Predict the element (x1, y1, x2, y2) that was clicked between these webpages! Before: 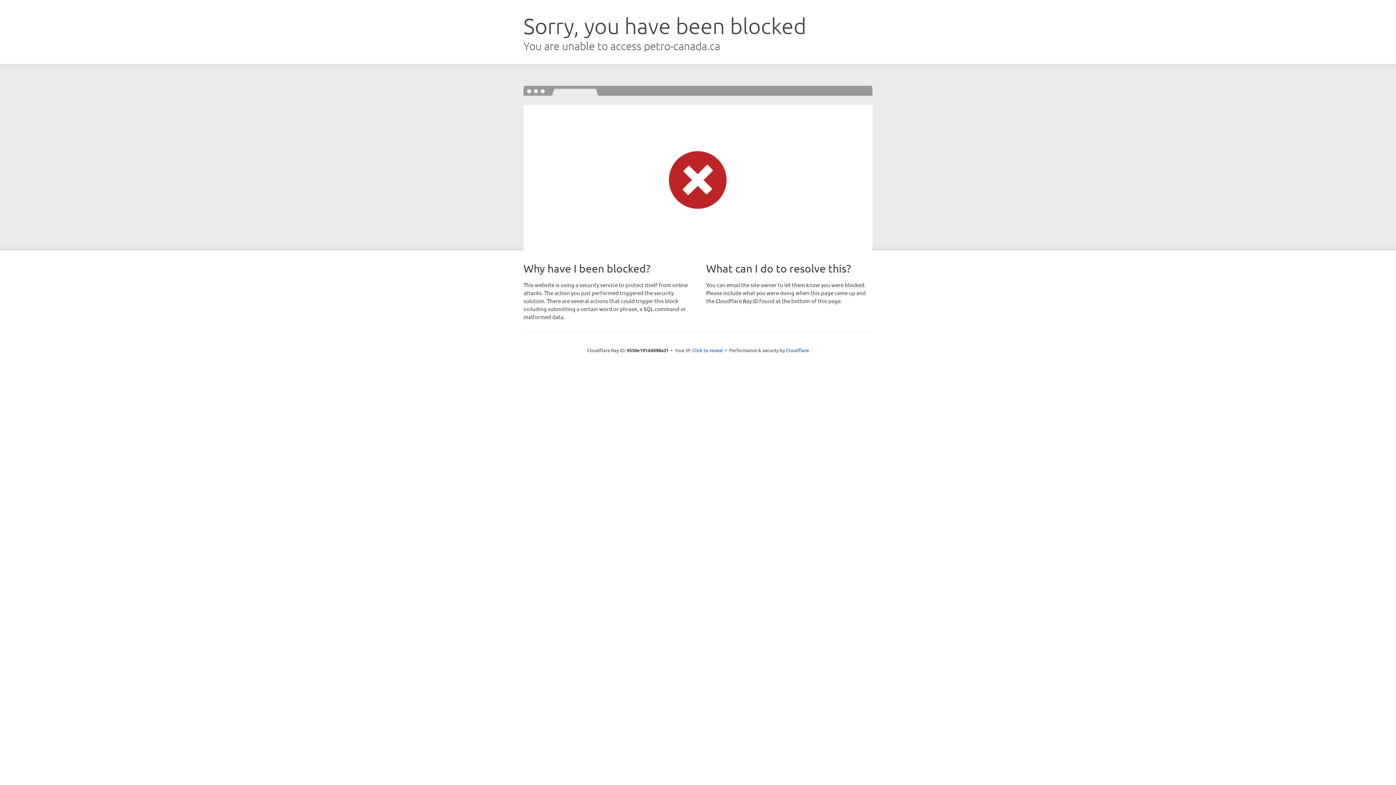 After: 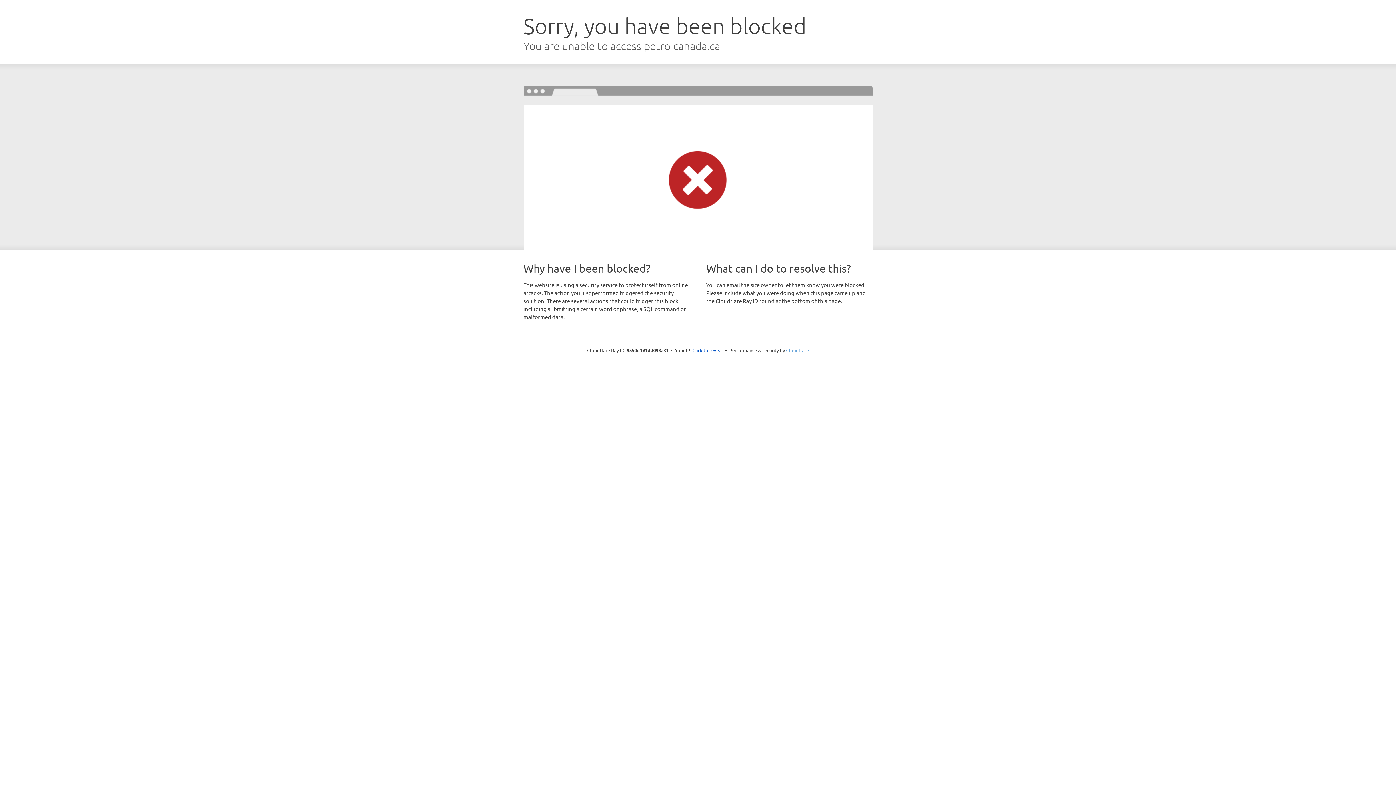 Action: label: Cloudflare bbox: (786, 347, 809, 353)